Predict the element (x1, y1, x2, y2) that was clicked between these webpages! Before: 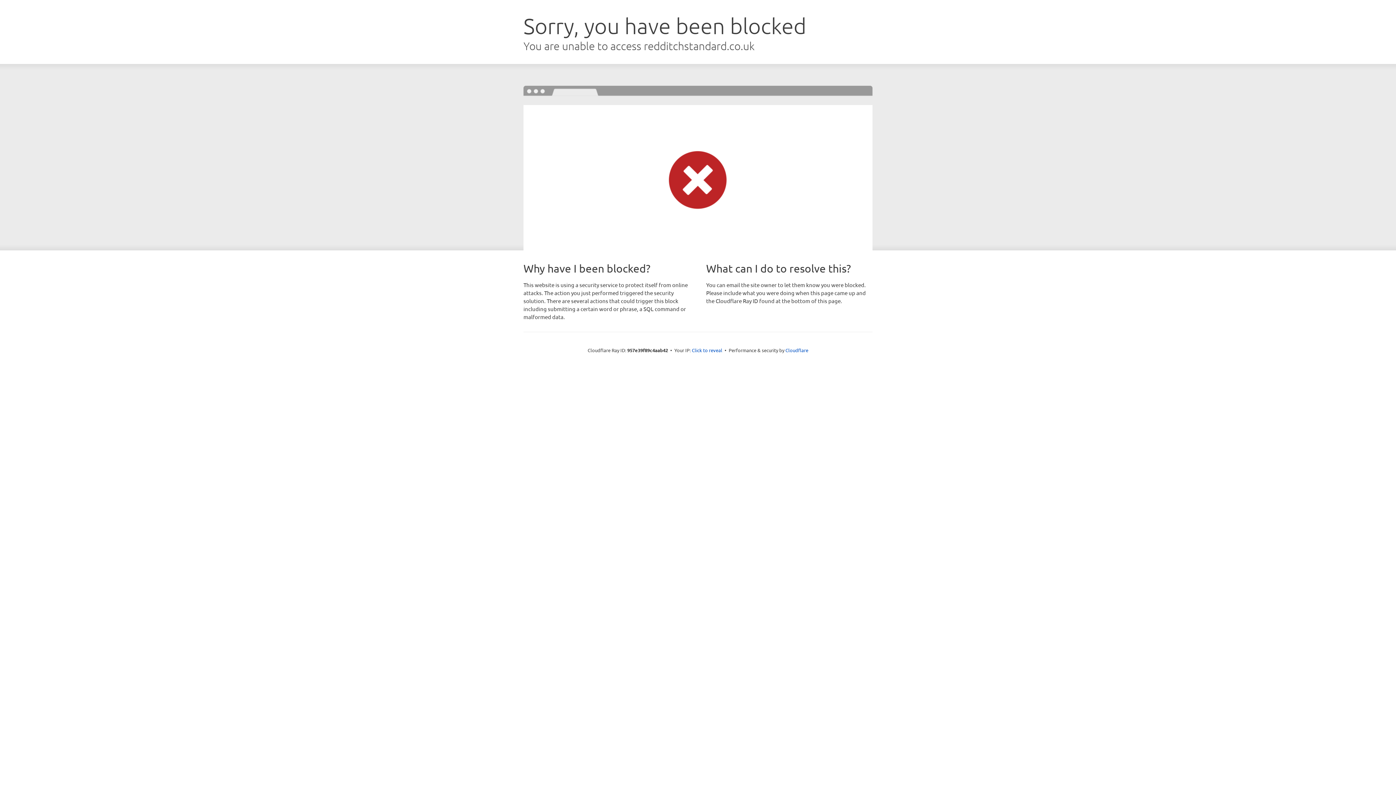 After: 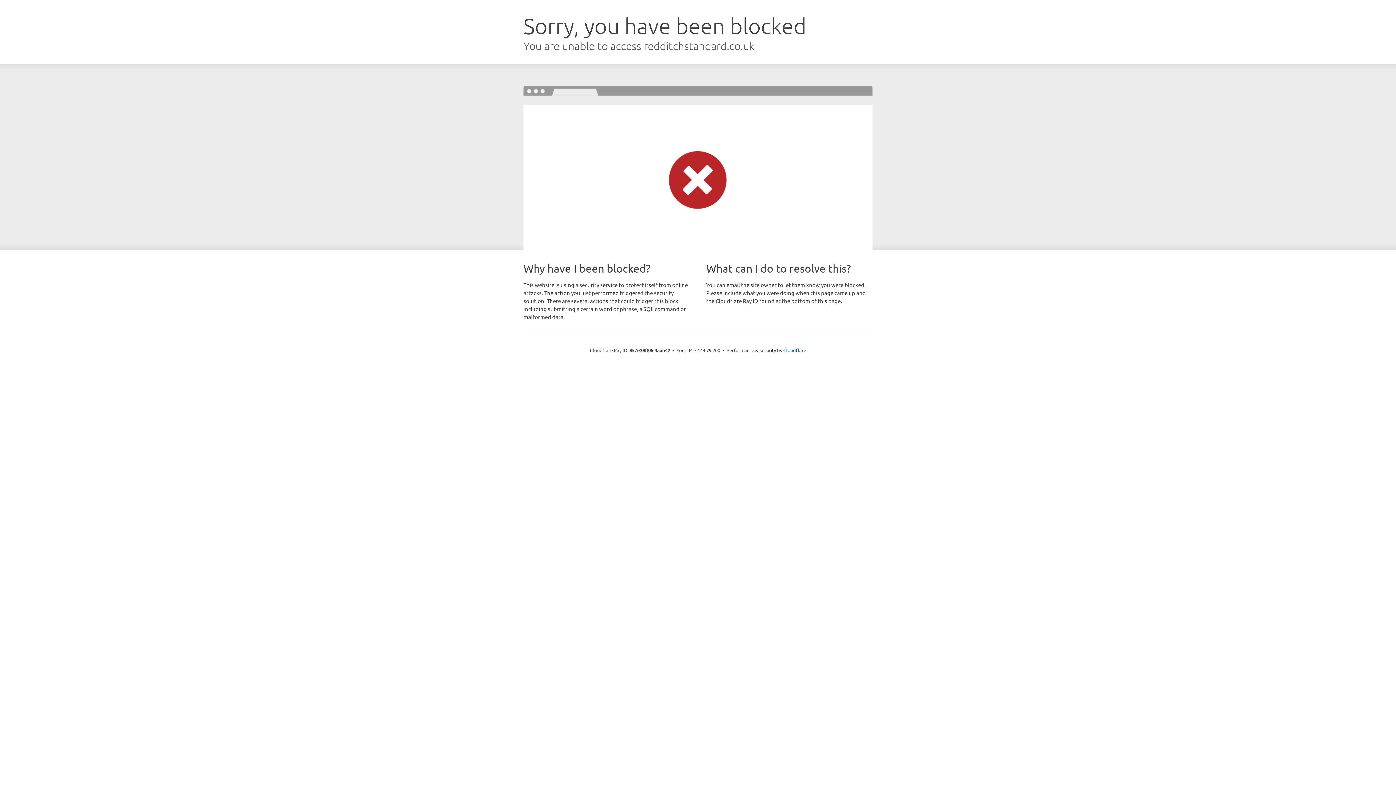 Action: bbox: (692, 346, 722, 353) label: Click to reveal